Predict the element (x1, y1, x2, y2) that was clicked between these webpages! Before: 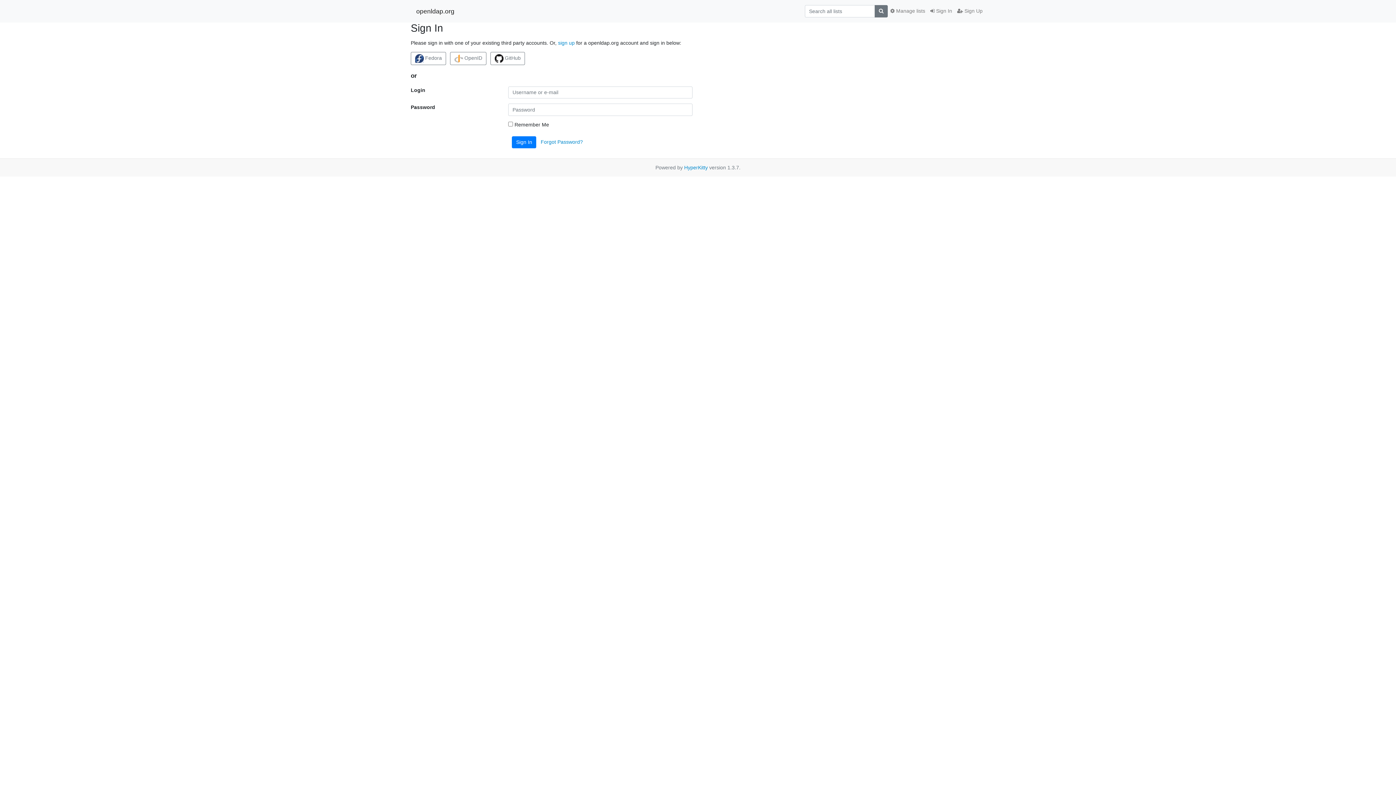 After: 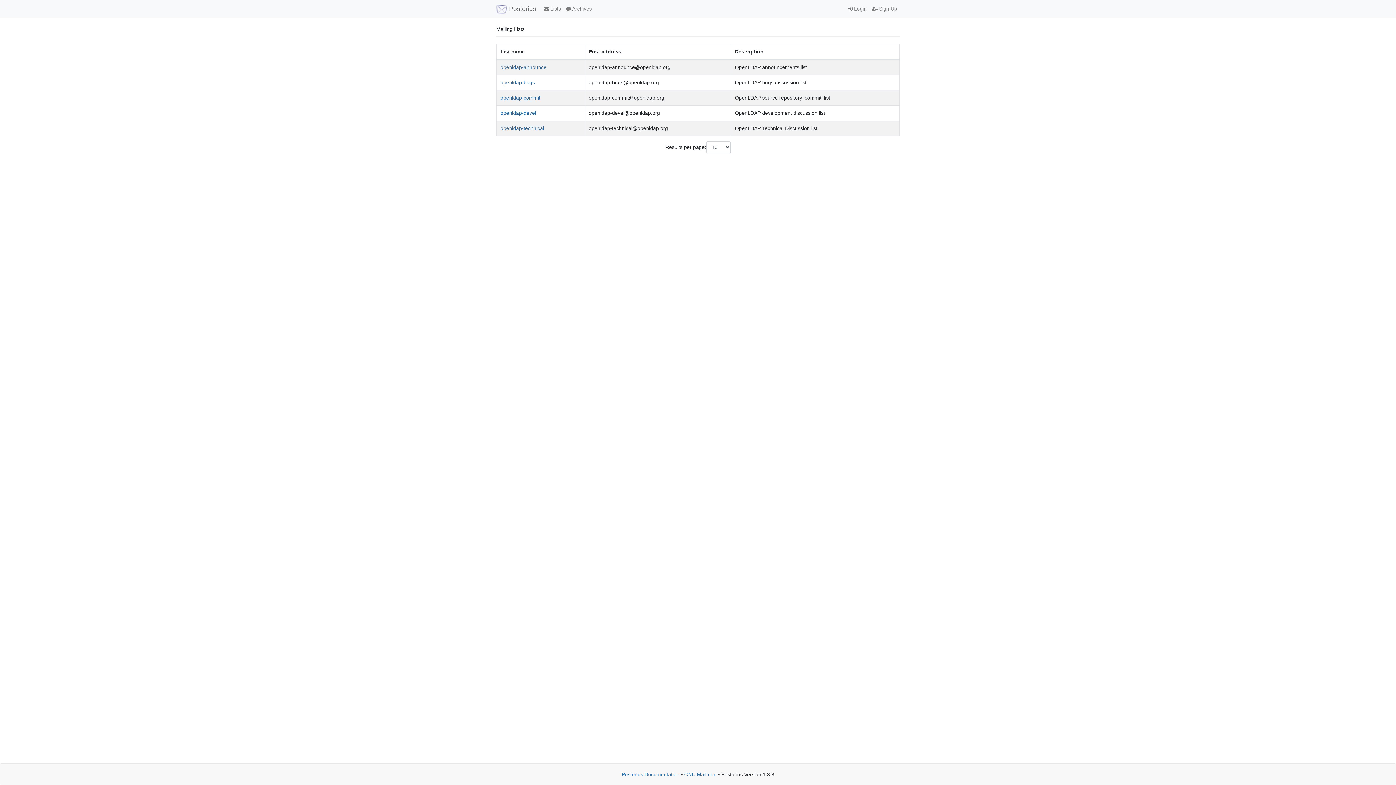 Action: label:  Manage lists bbox: (888, 4, 928, 17)